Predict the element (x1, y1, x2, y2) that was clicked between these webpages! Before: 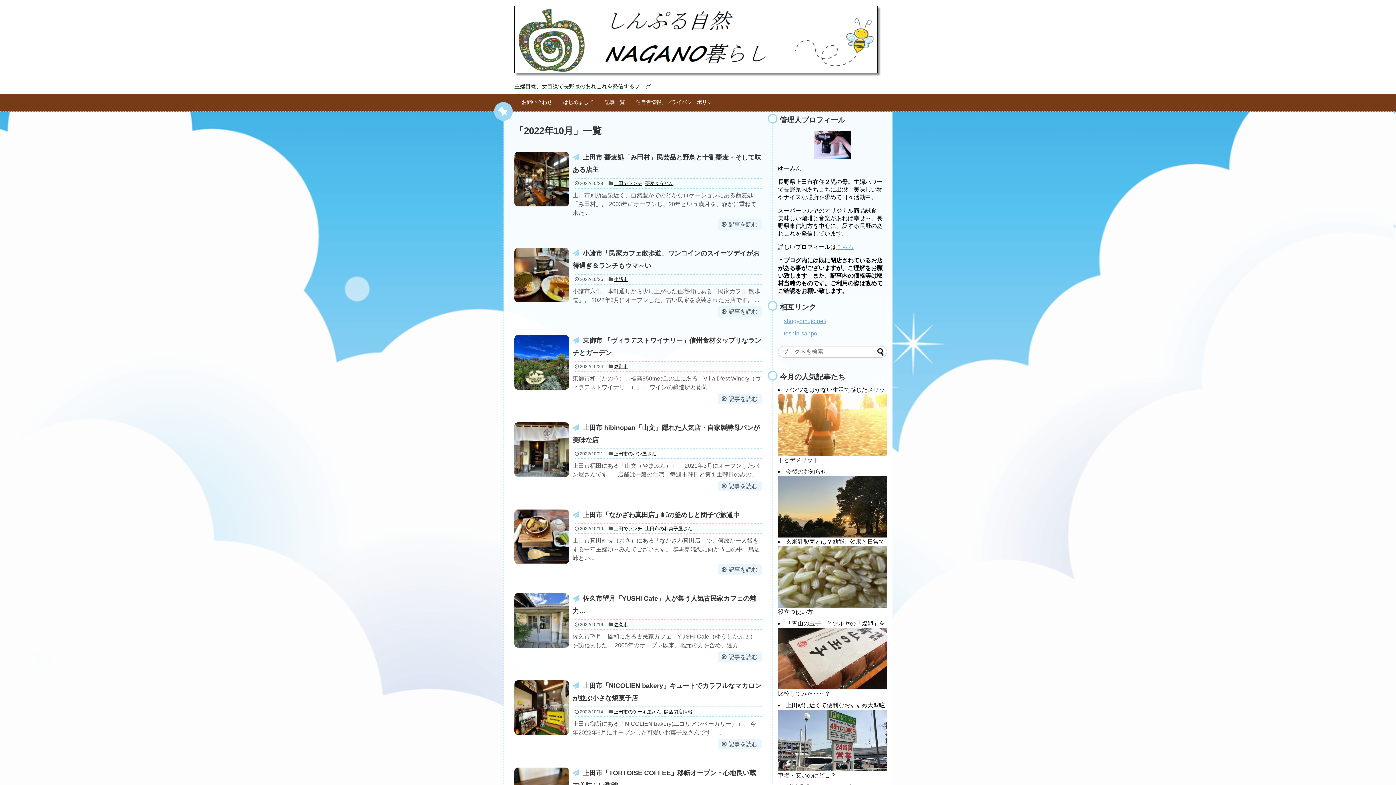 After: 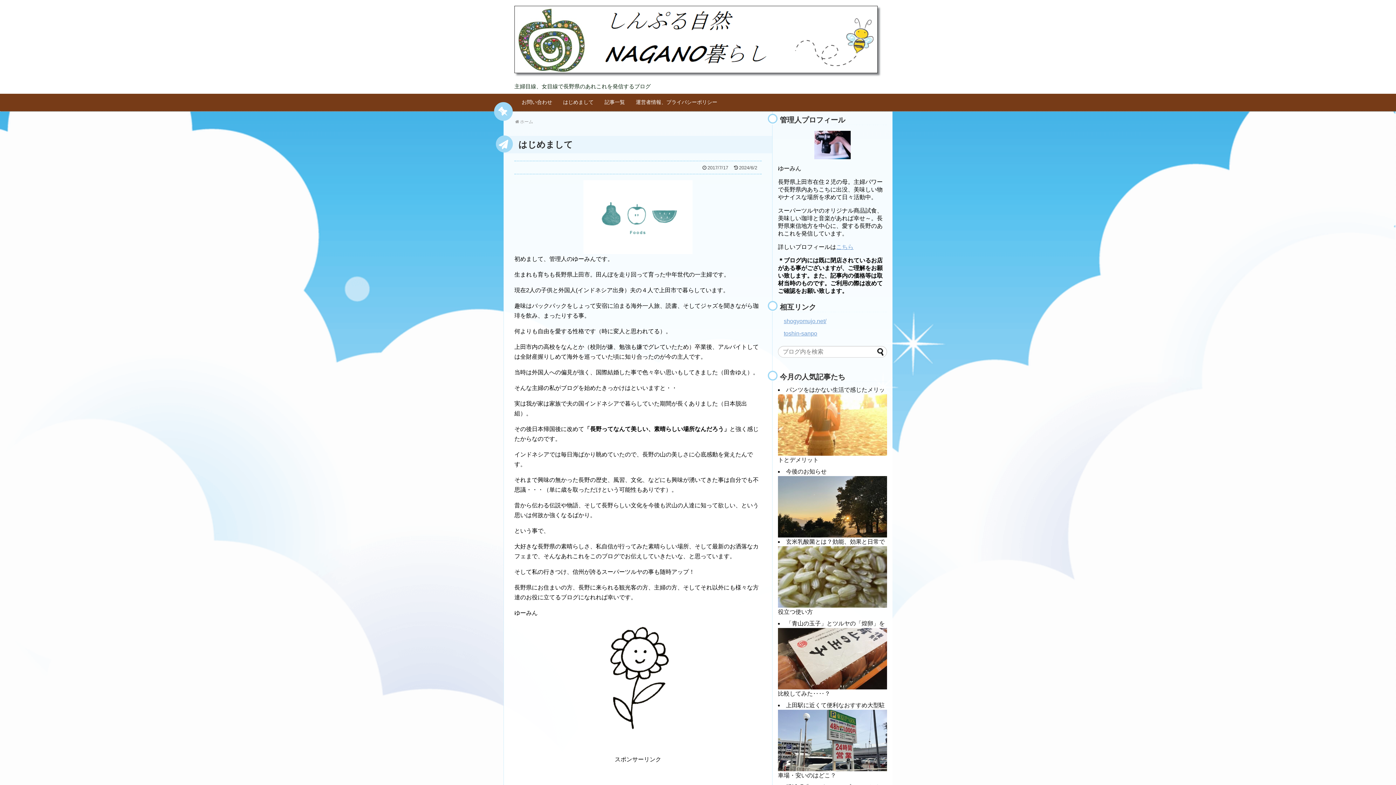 Action: label: こちら bbox: (836, 243, 853, 250)